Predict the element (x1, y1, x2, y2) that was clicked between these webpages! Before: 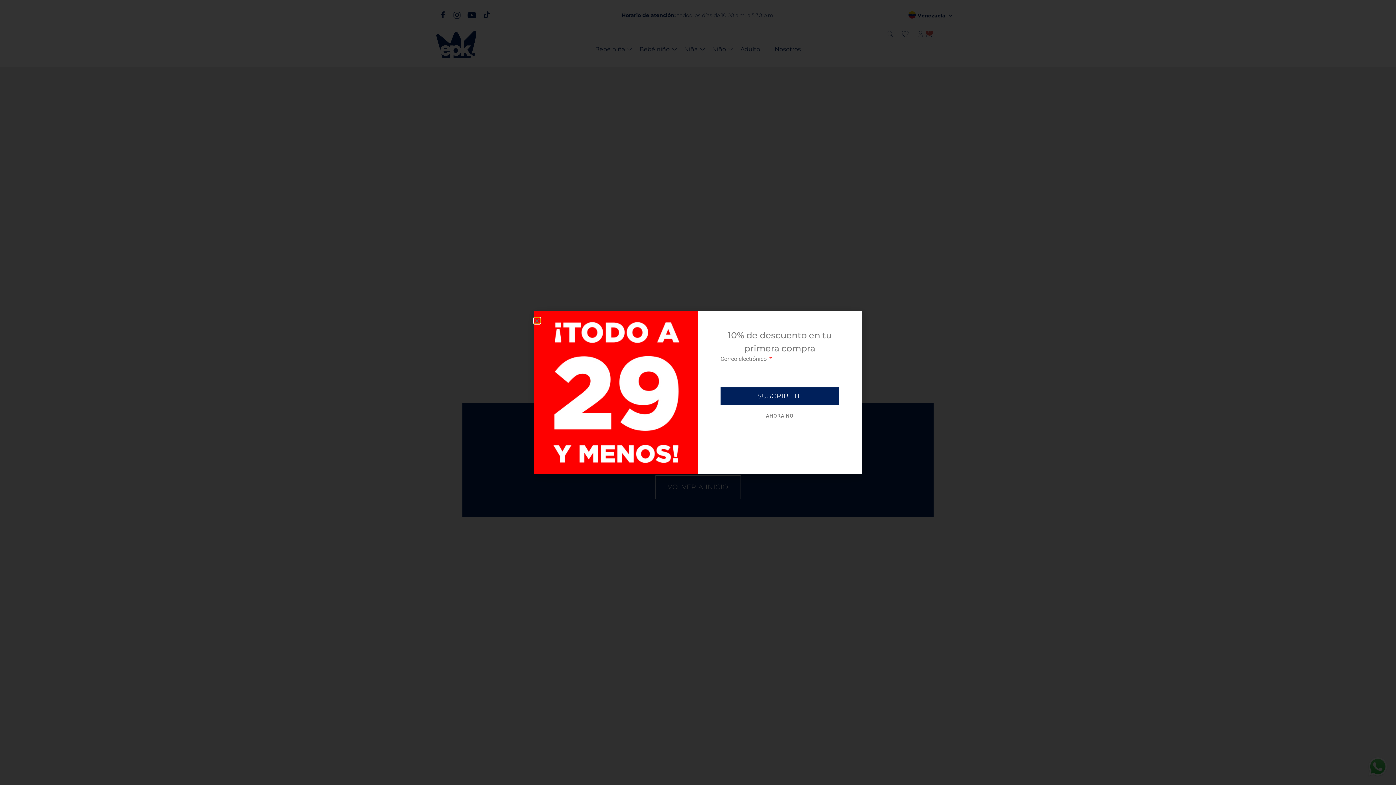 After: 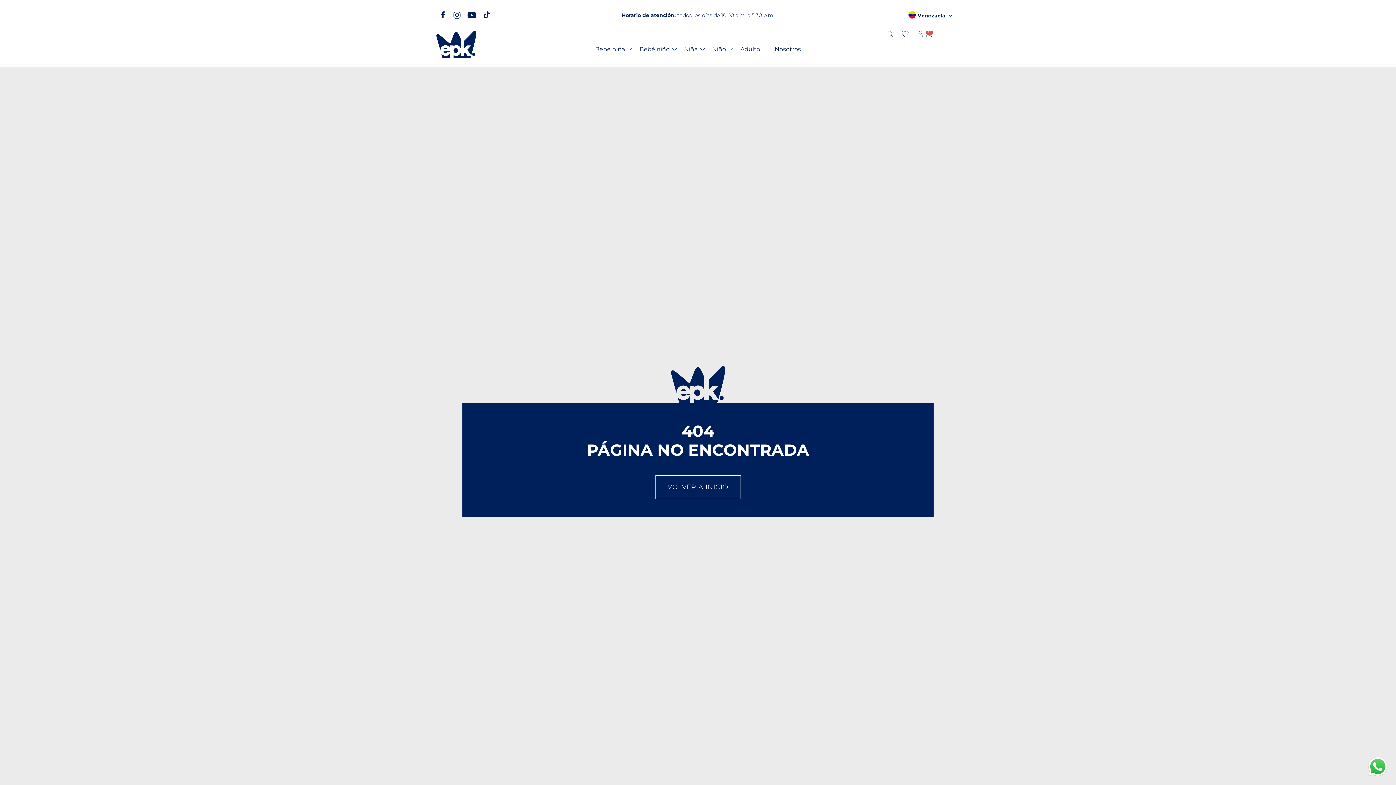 Action: bbox: (534, 318, 540, 323) label: Close